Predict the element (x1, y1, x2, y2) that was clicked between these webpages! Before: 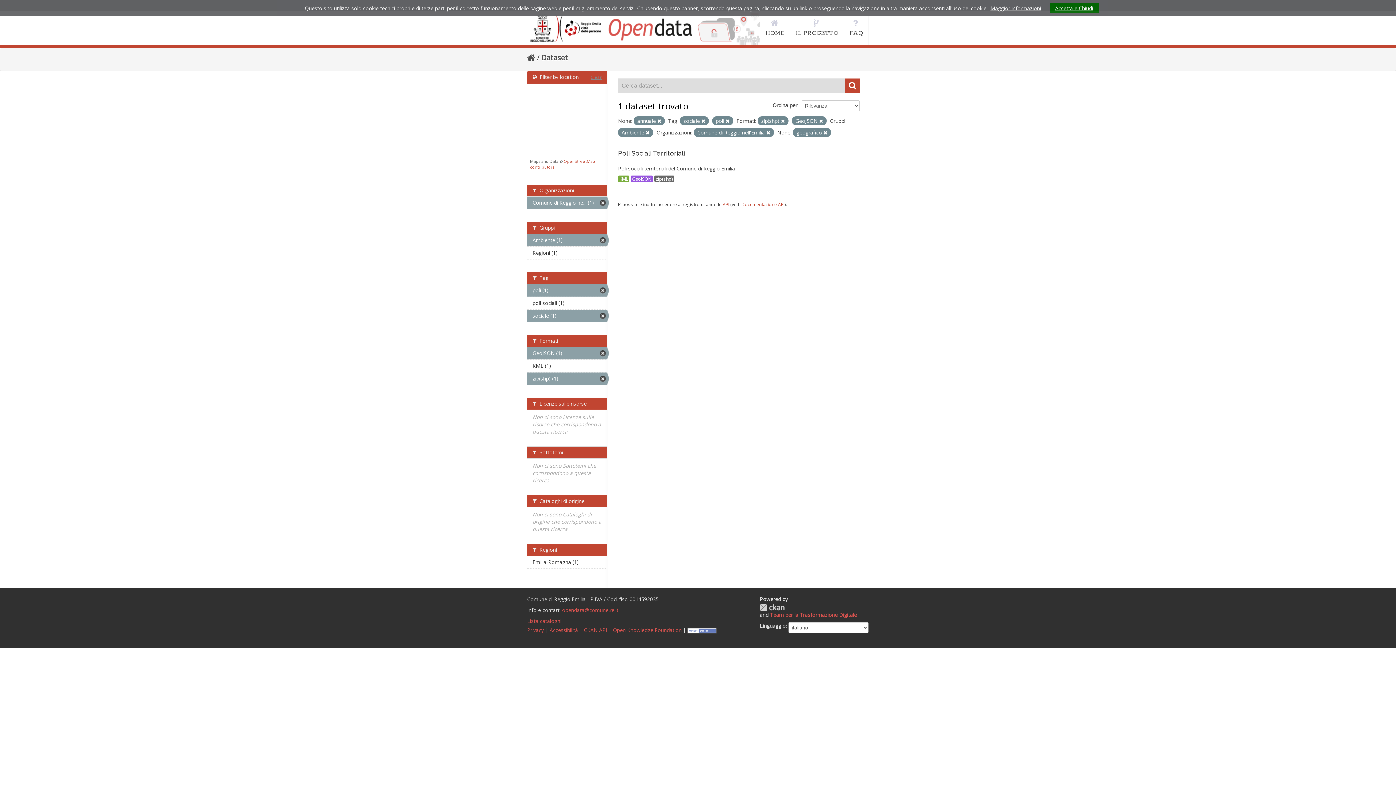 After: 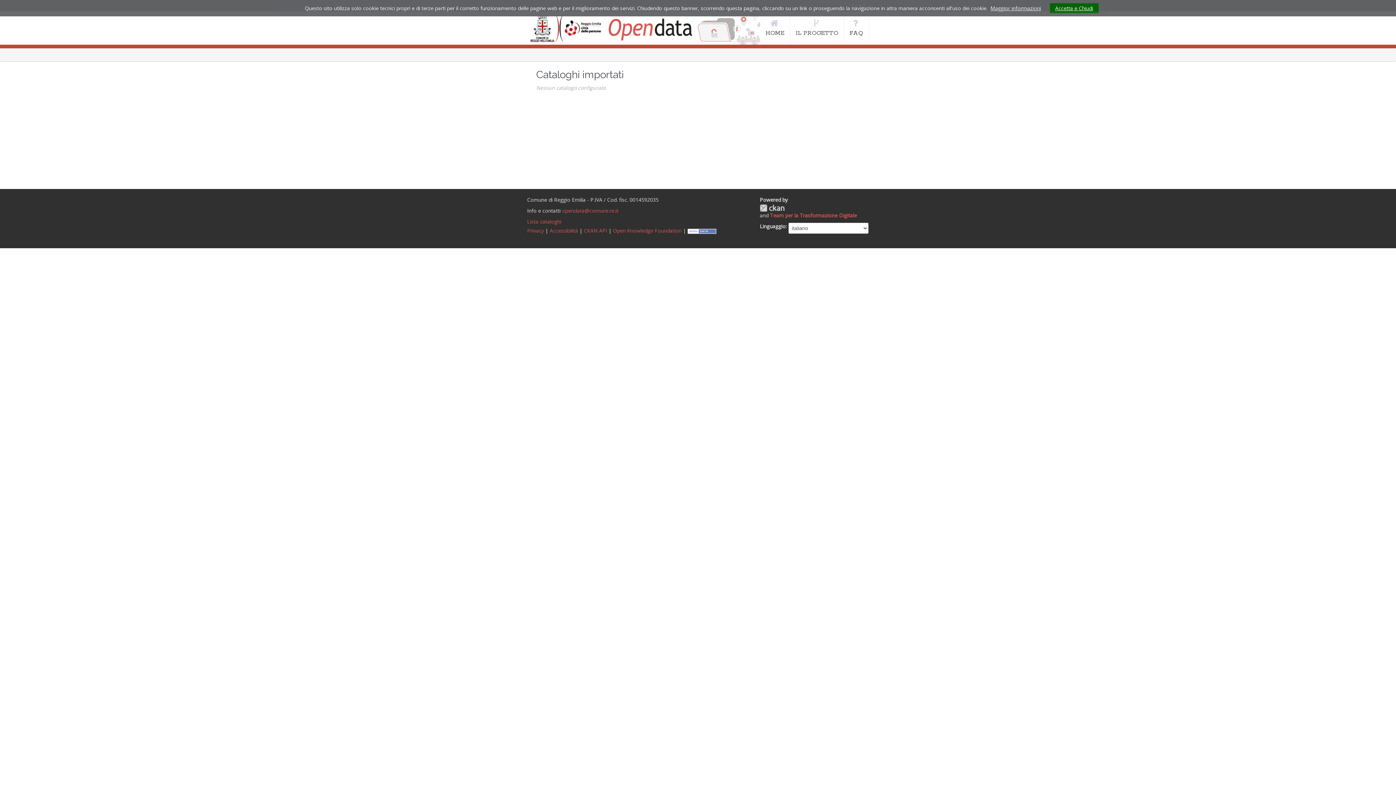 Action: bbox: (527, 617, 561, 624) label: Lista cataloghi